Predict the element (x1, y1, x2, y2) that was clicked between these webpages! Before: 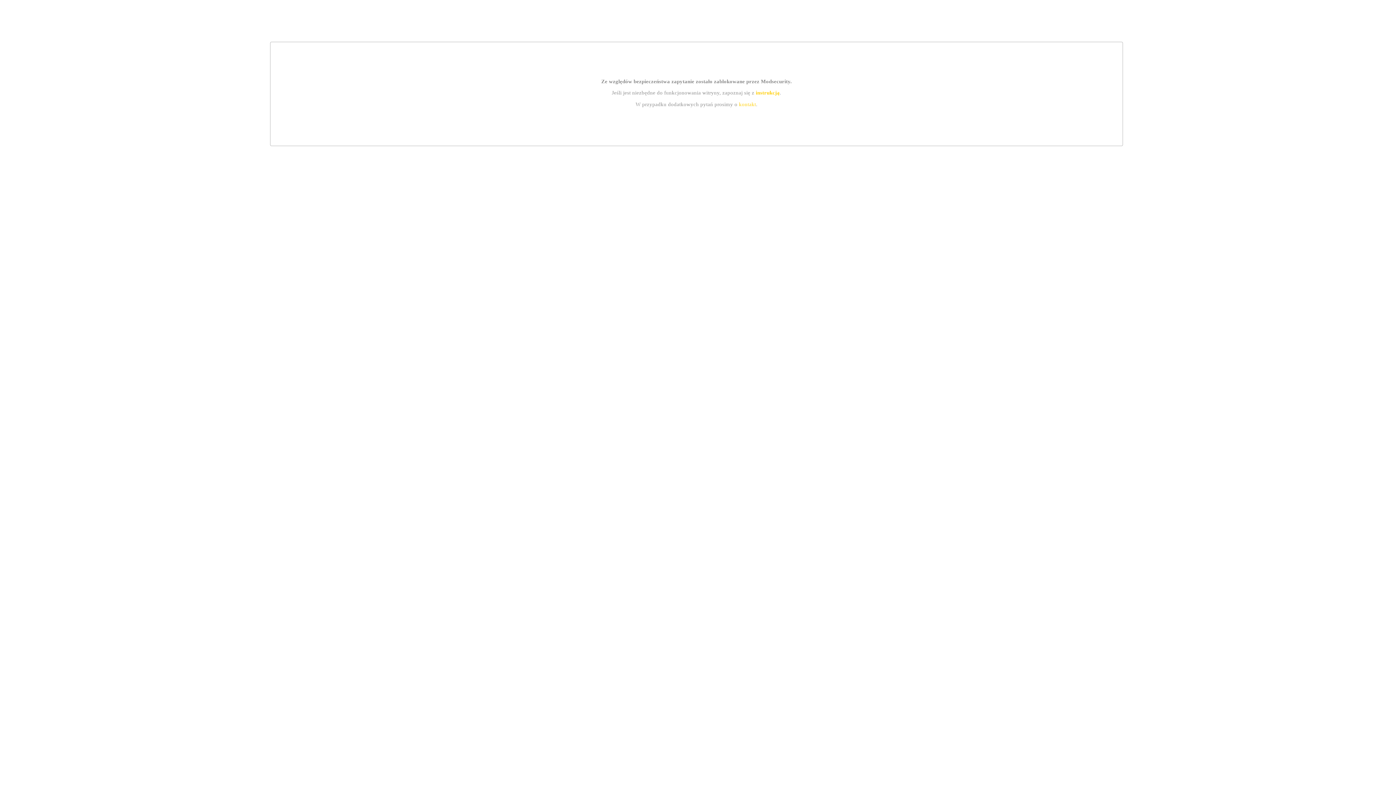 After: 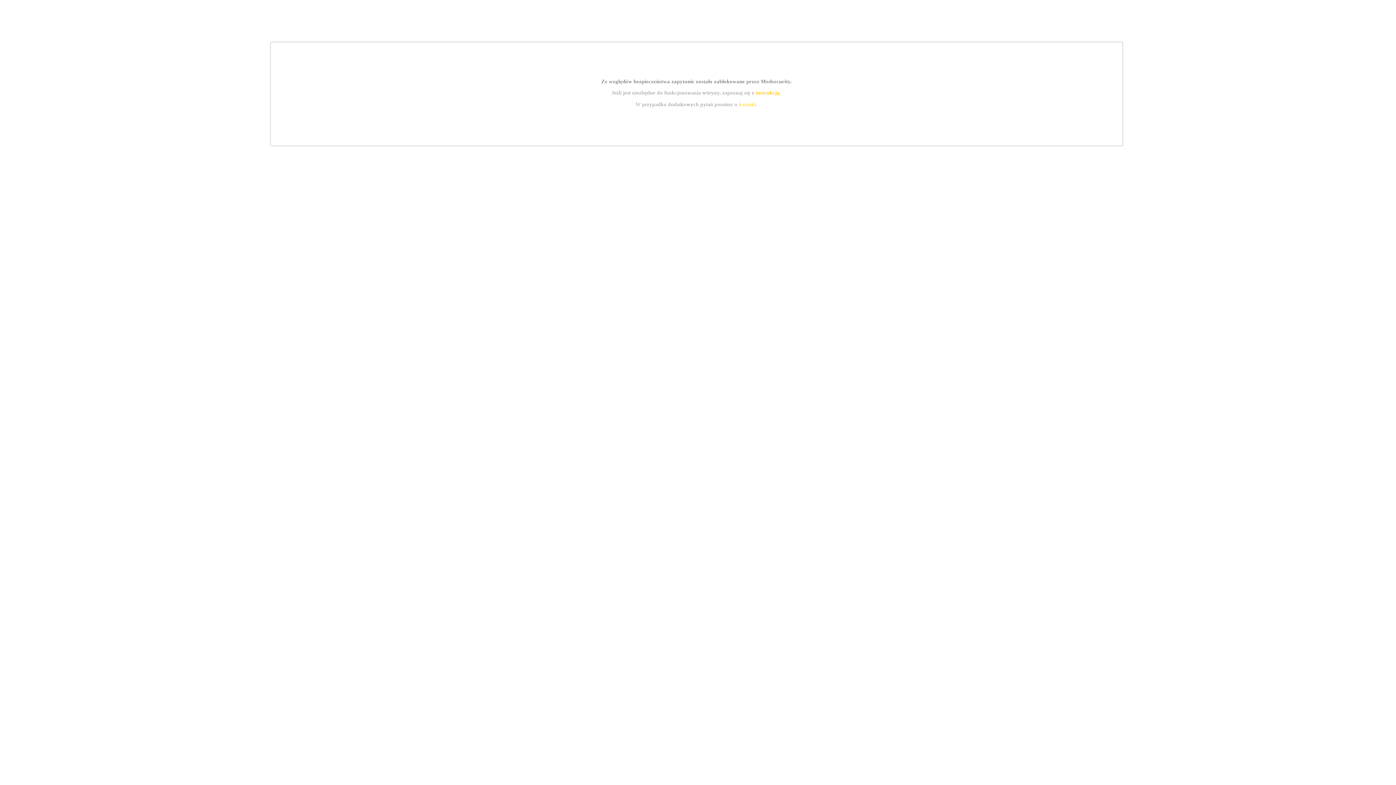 Action: label: instrukcją bbox: (755, 89, 779, 95)